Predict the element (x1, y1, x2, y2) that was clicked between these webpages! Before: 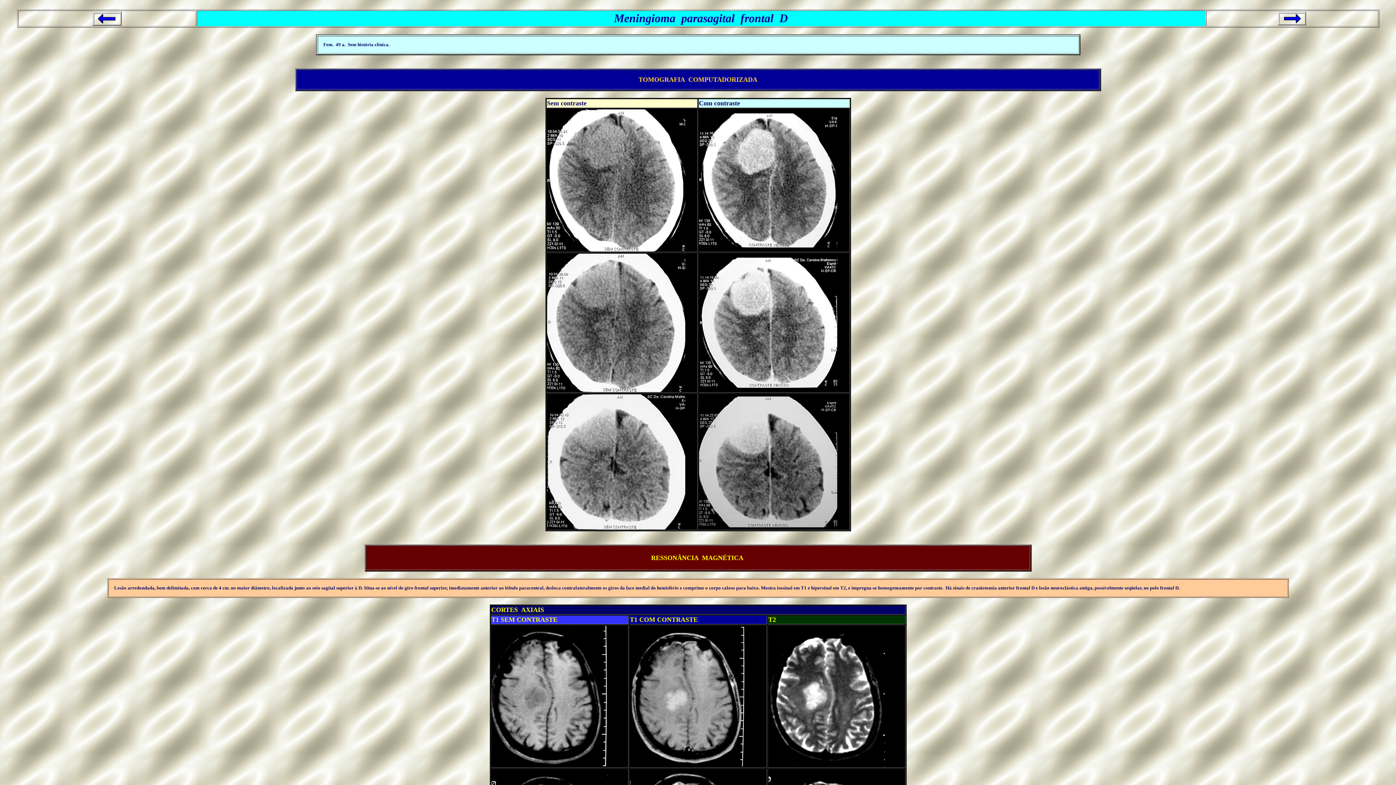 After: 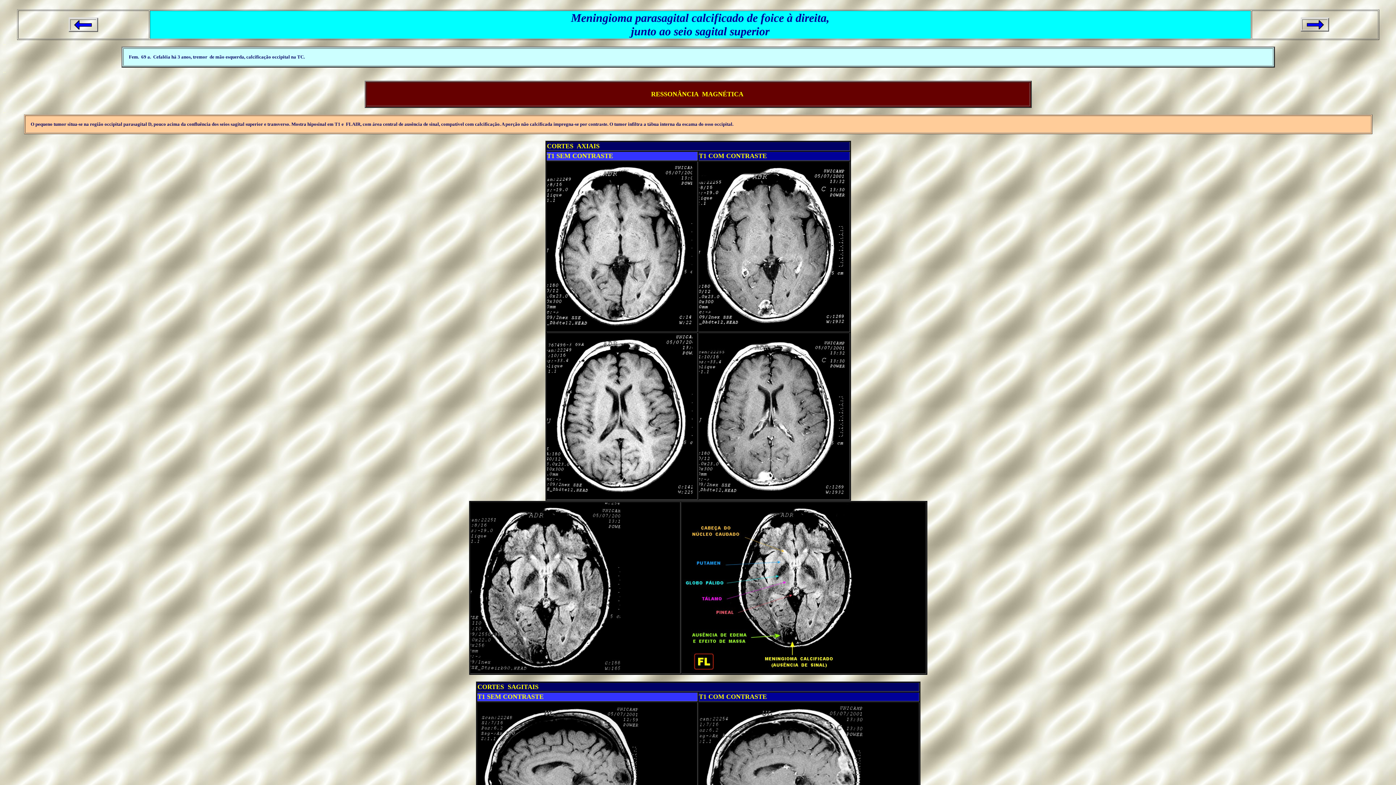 Action: bbox: (92, 20, 121, 26)